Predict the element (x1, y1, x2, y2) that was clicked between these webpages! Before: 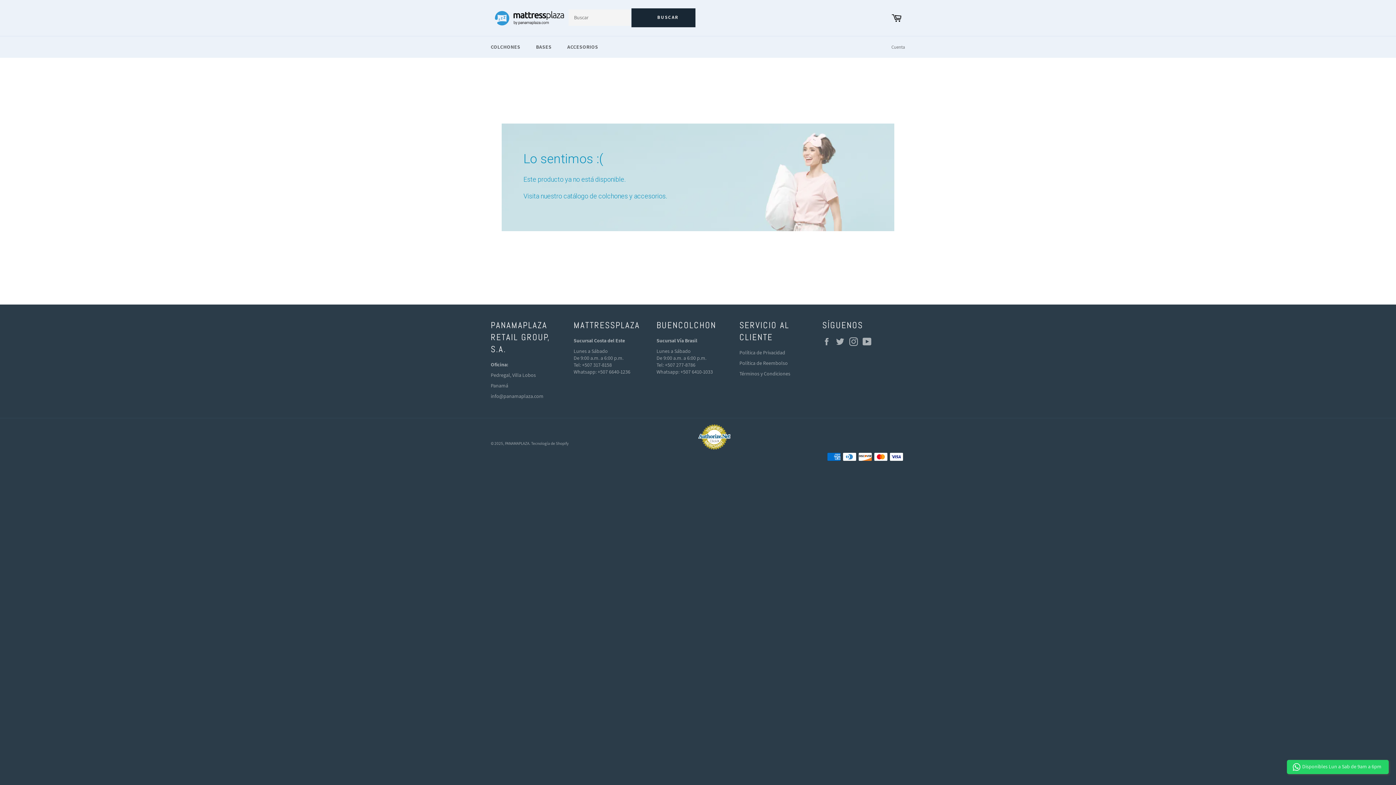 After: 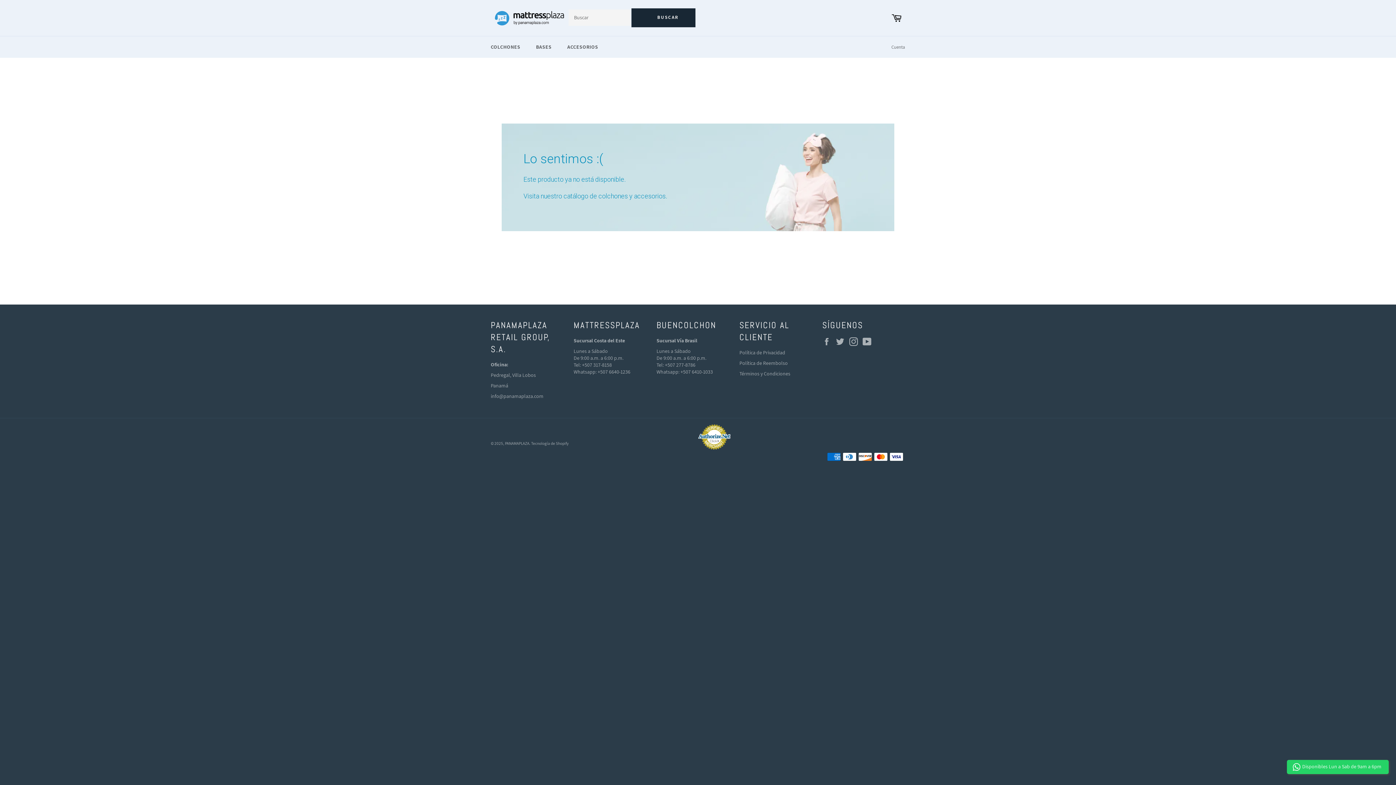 Action: bbox: (698, 447, 730, 450)